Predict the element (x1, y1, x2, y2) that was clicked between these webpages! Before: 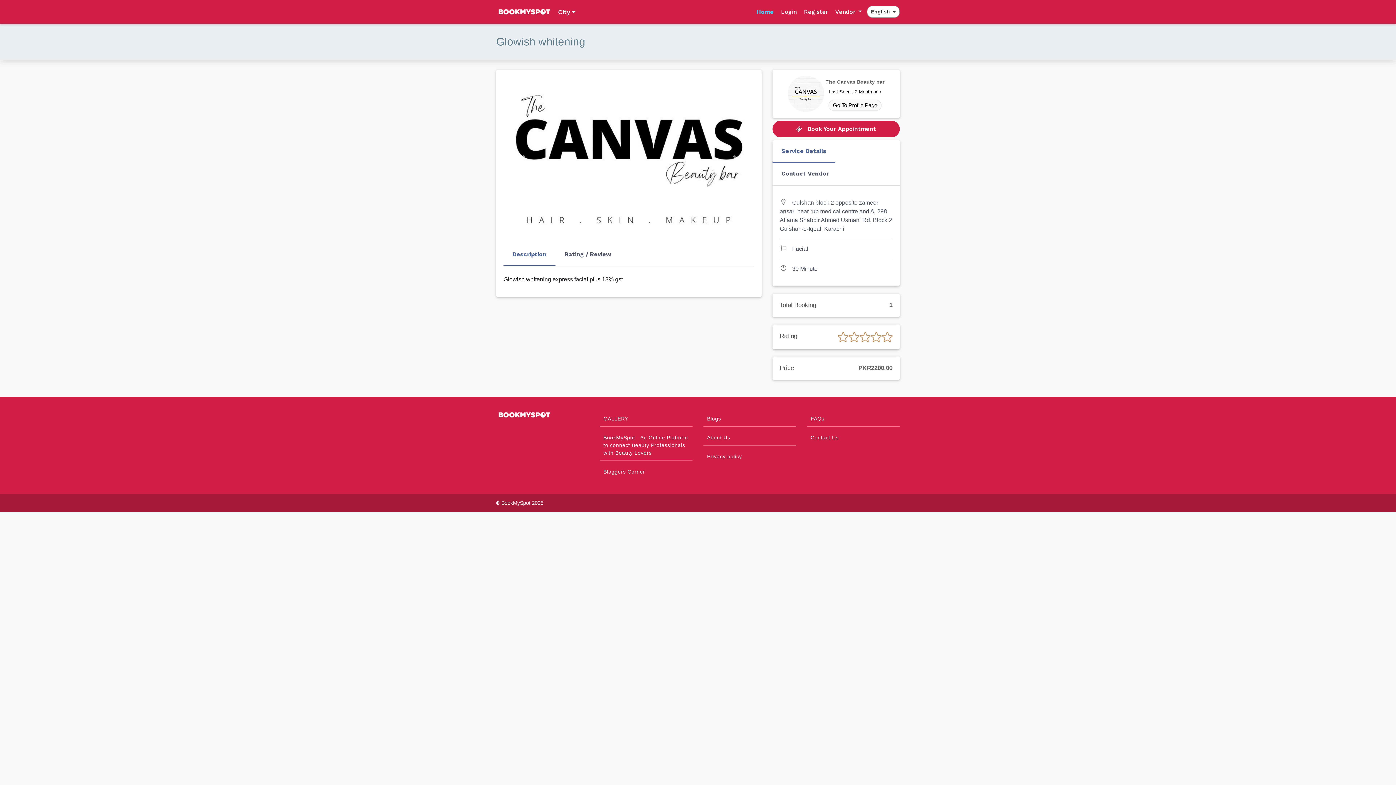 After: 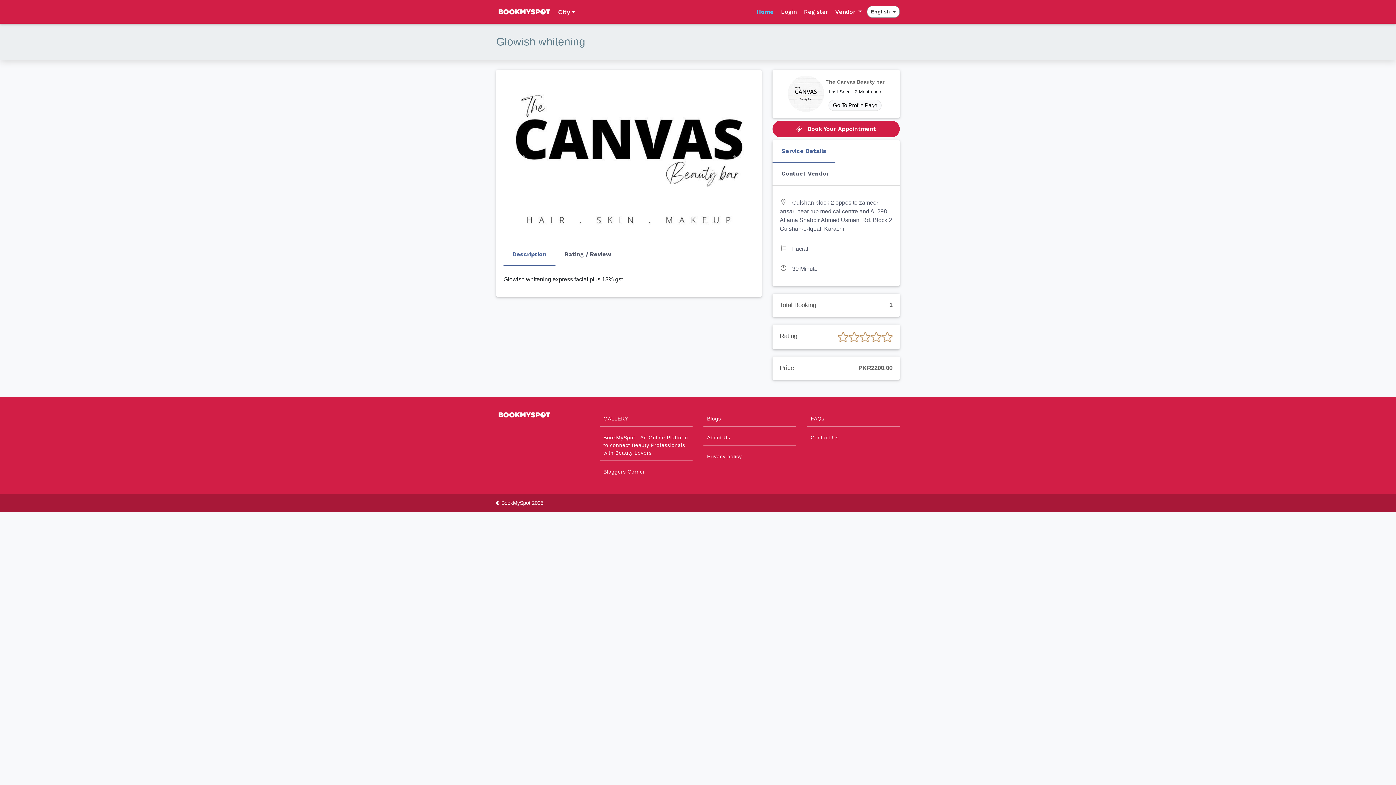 Action: label: Description bbox: (503, 243, 555, 266)